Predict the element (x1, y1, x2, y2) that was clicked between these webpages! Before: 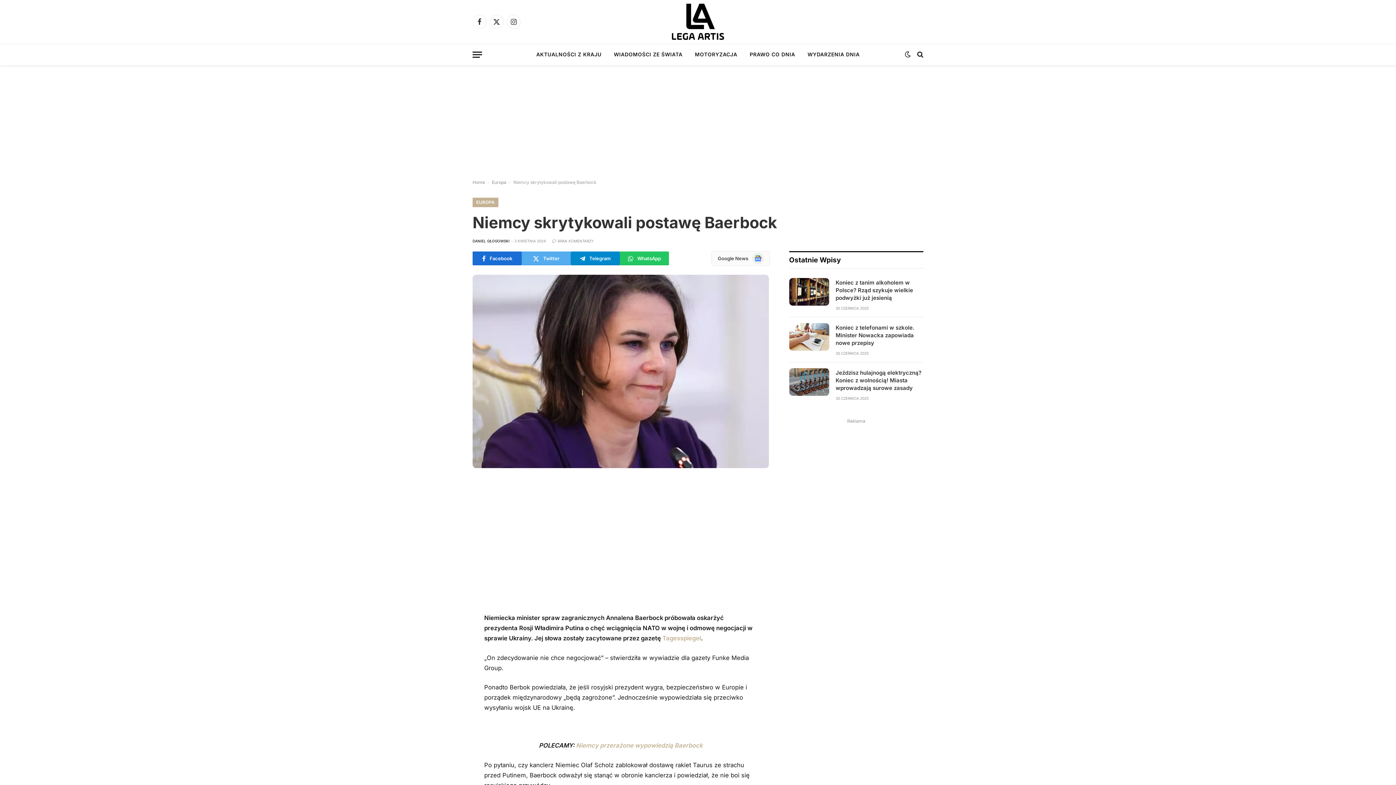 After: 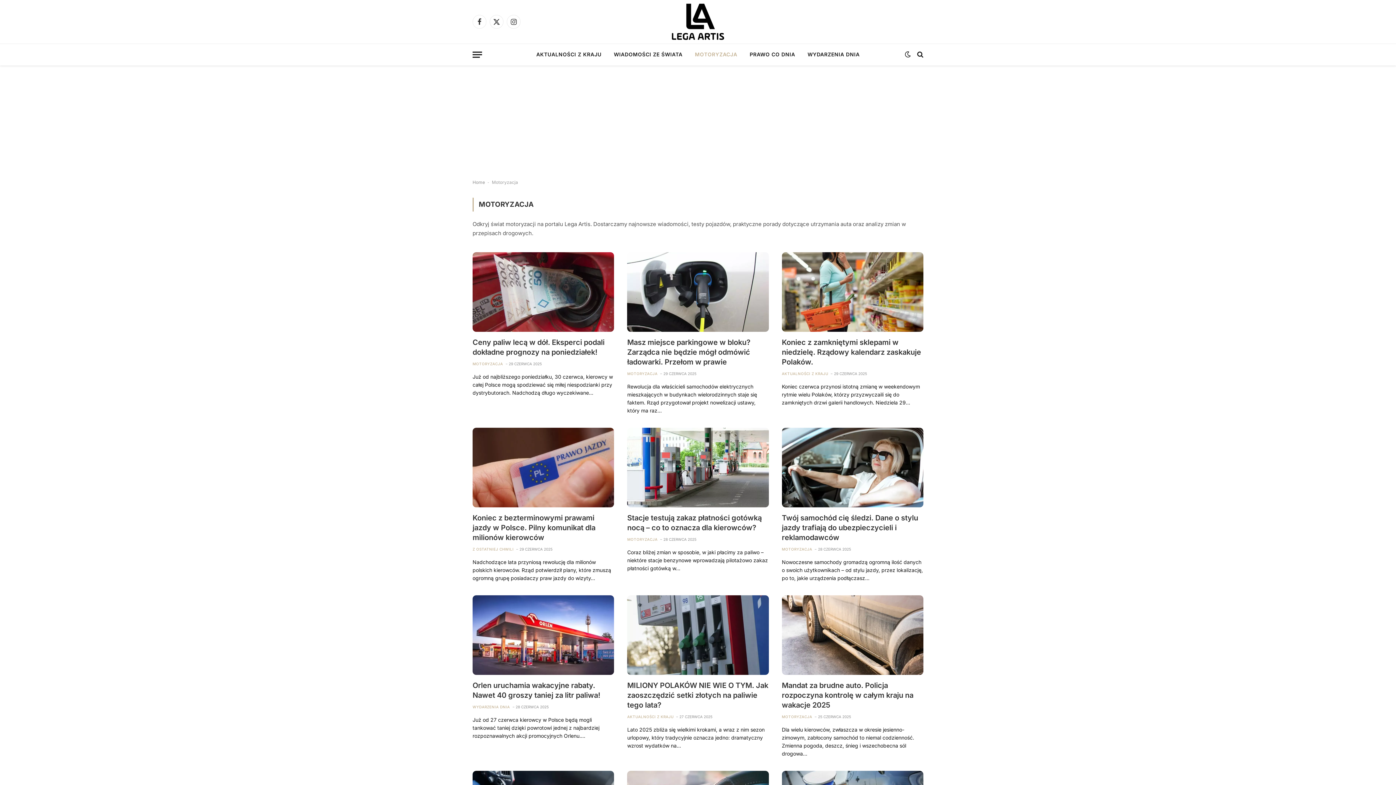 Action: label: MOTORYZACJA bbox: (688, 44, 743, 65)